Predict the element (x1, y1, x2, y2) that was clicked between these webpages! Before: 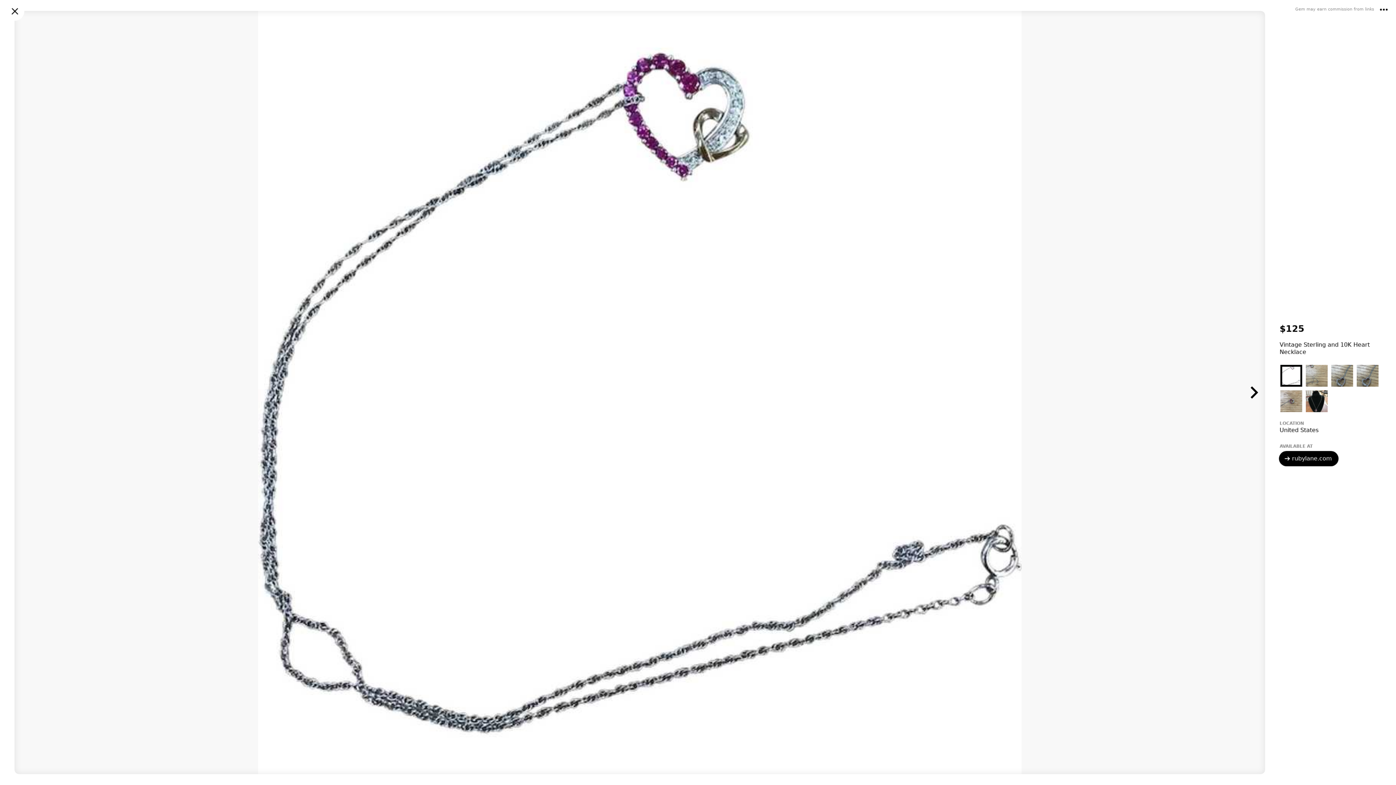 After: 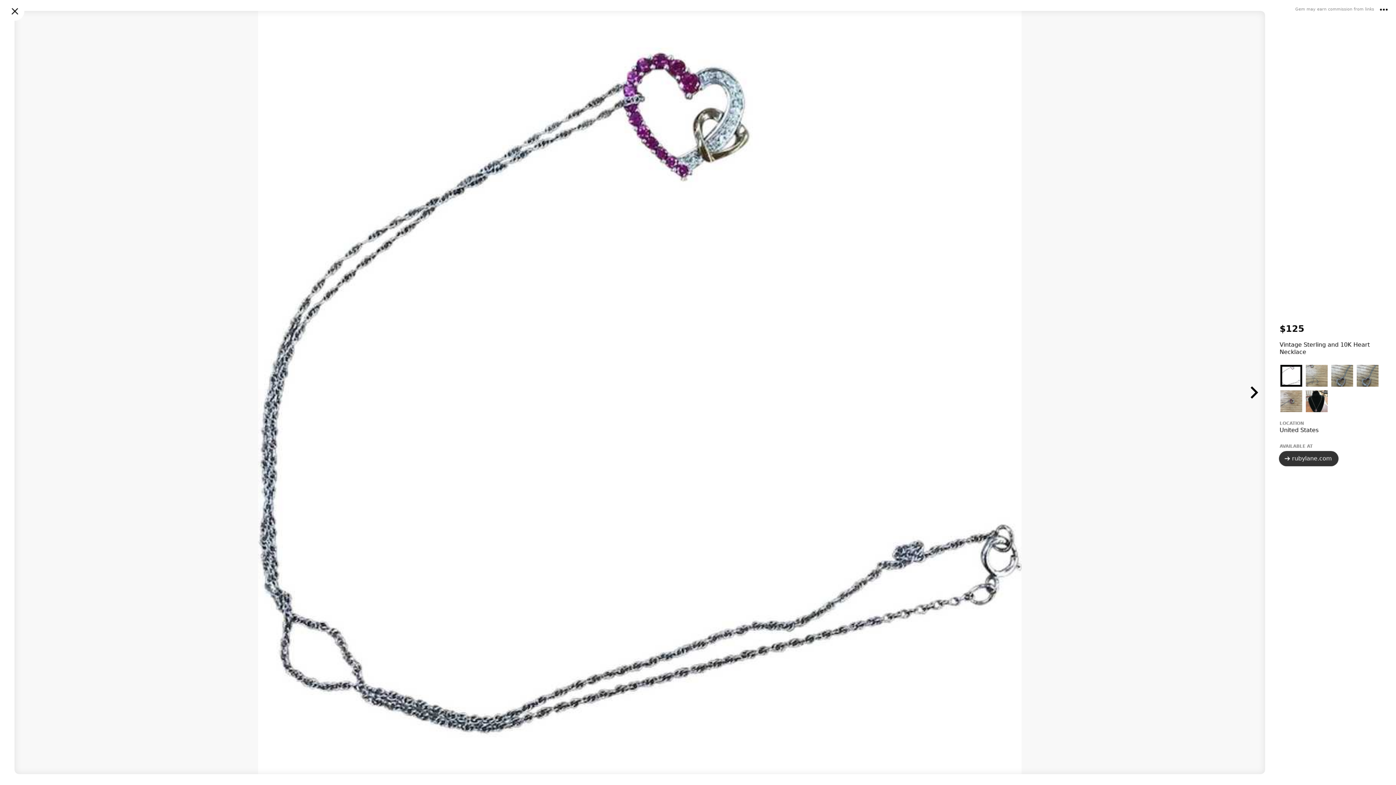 Action: label: rubylane.com bbox: (1280, 457, 1338, 464)